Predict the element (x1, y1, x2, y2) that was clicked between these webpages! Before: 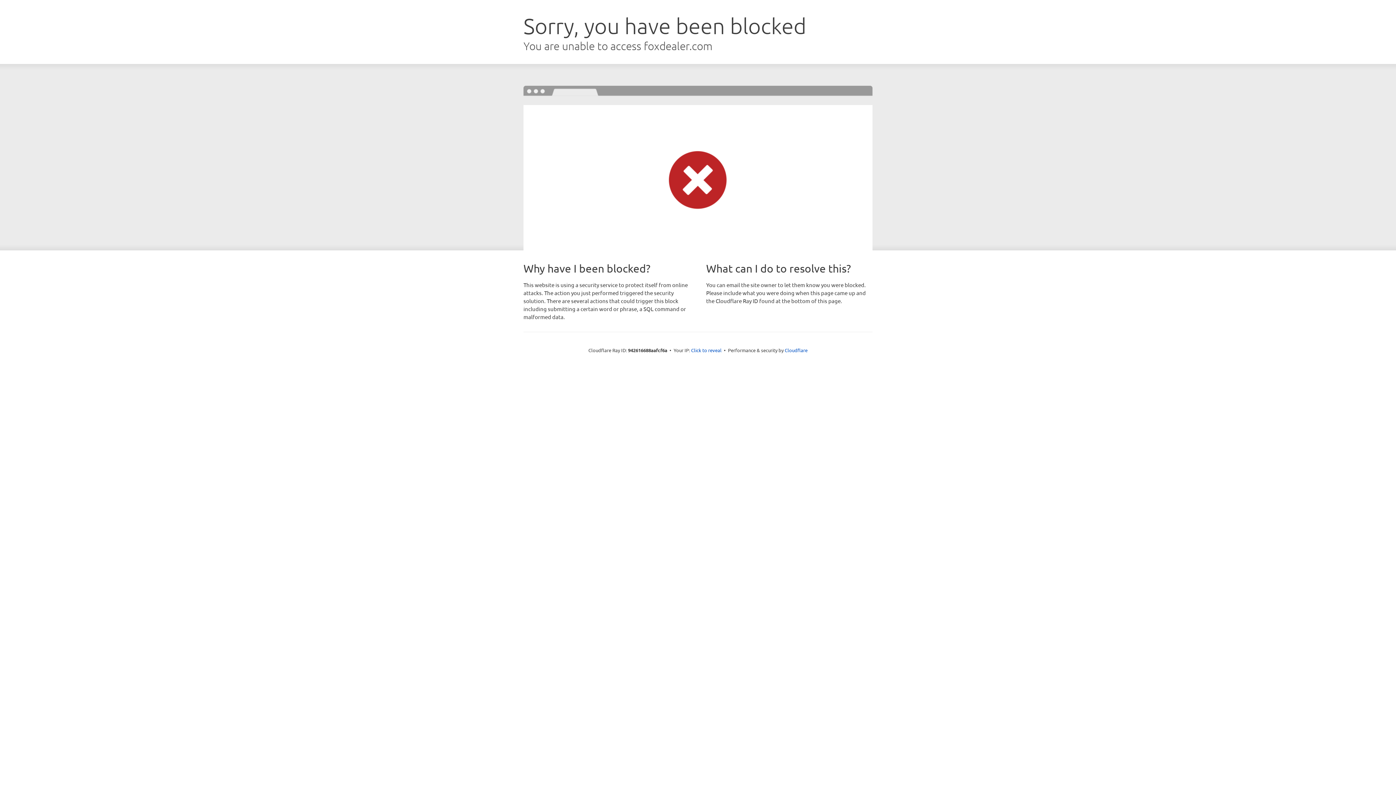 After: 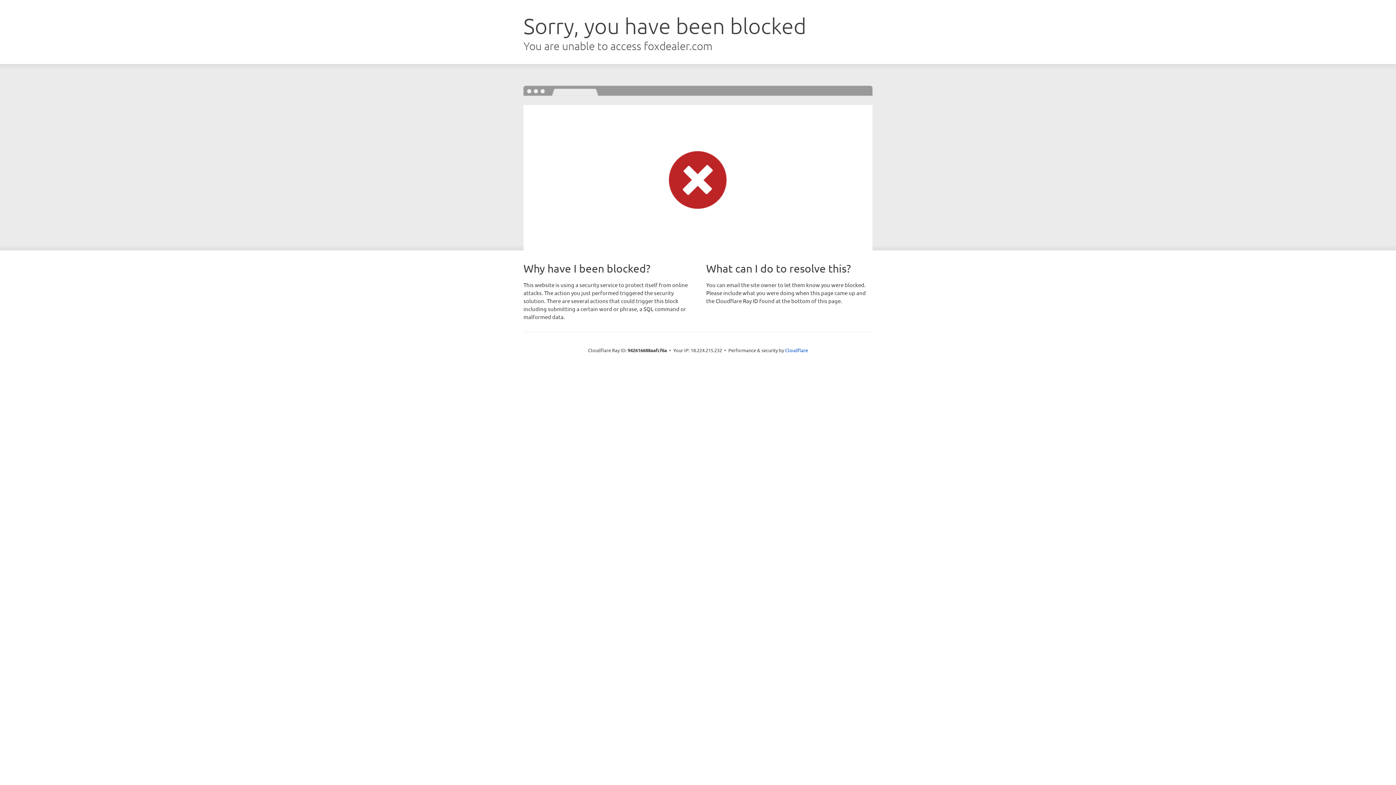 Action: bbox: (691, 346, 721, 353) label: Click to reveal